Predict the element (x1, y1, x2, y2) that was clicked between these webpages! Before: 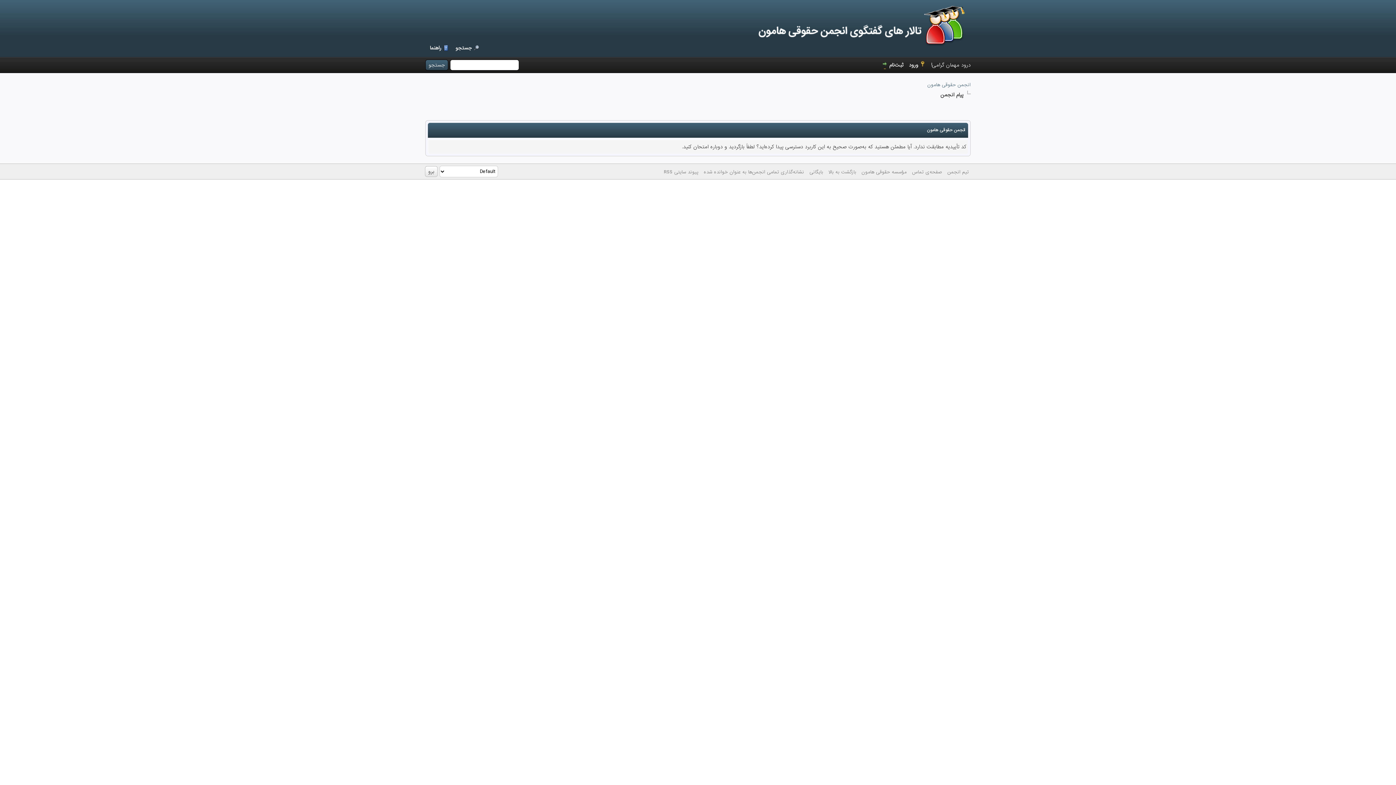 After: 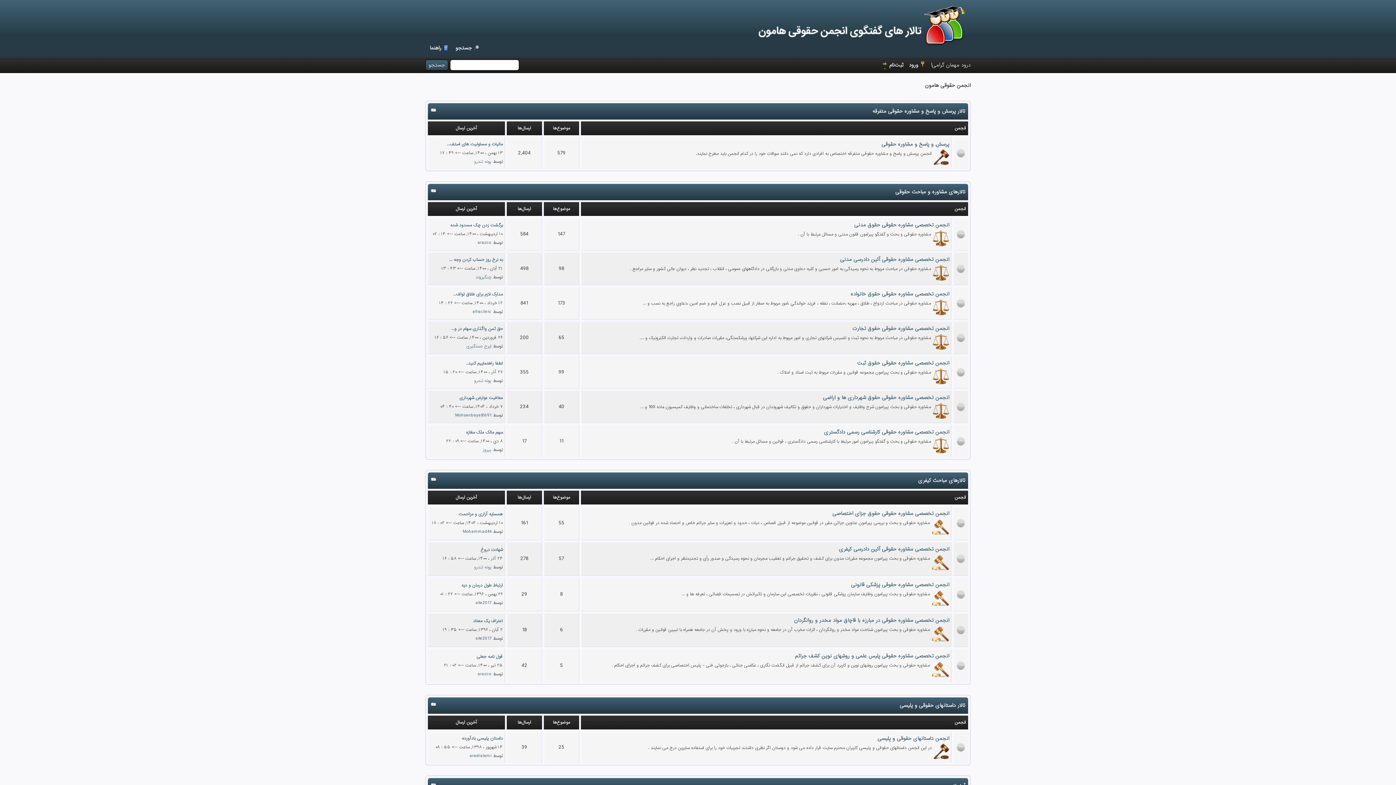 Action: label: نشانه‌گذاری تمامی انجمن‌ها به عنوان خوانده شده bbox: (704, 168, 804, 175)